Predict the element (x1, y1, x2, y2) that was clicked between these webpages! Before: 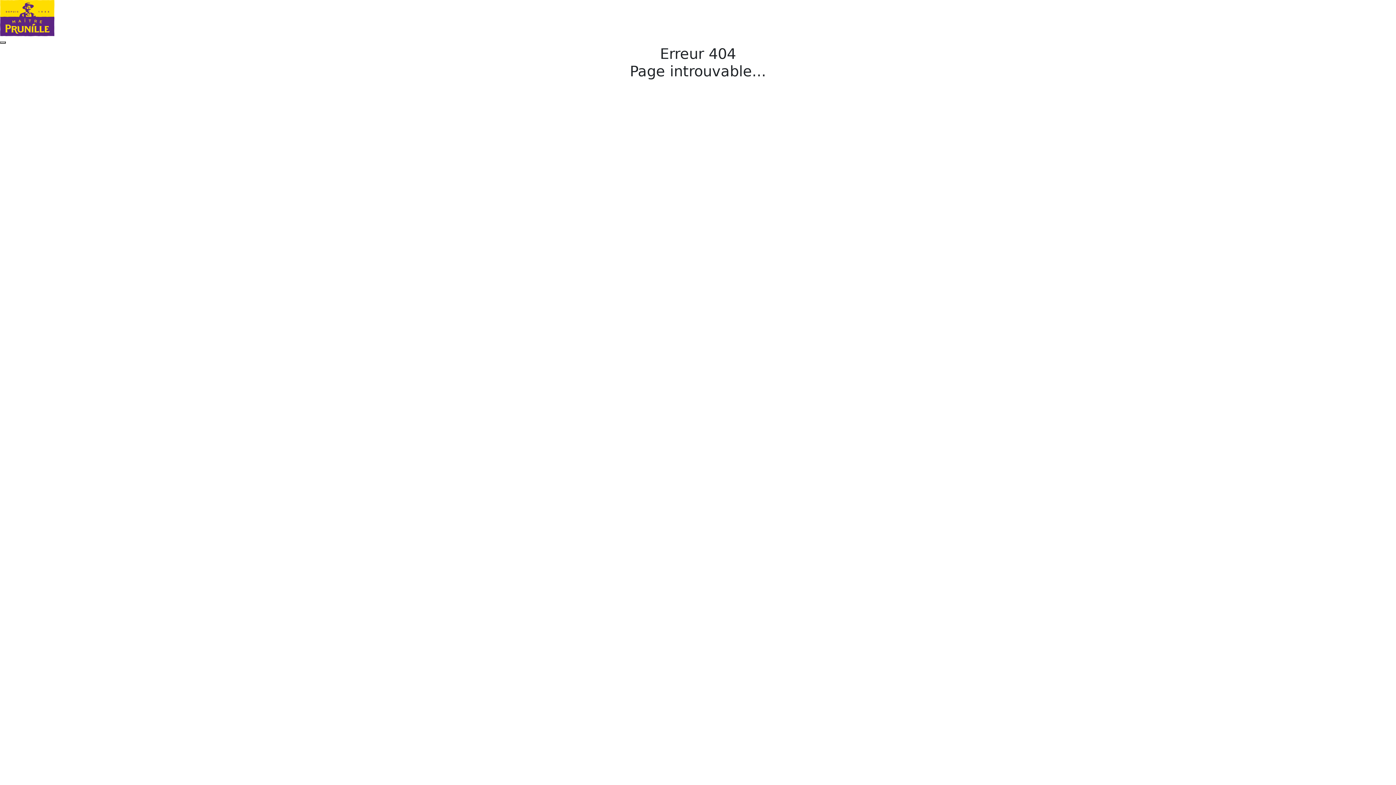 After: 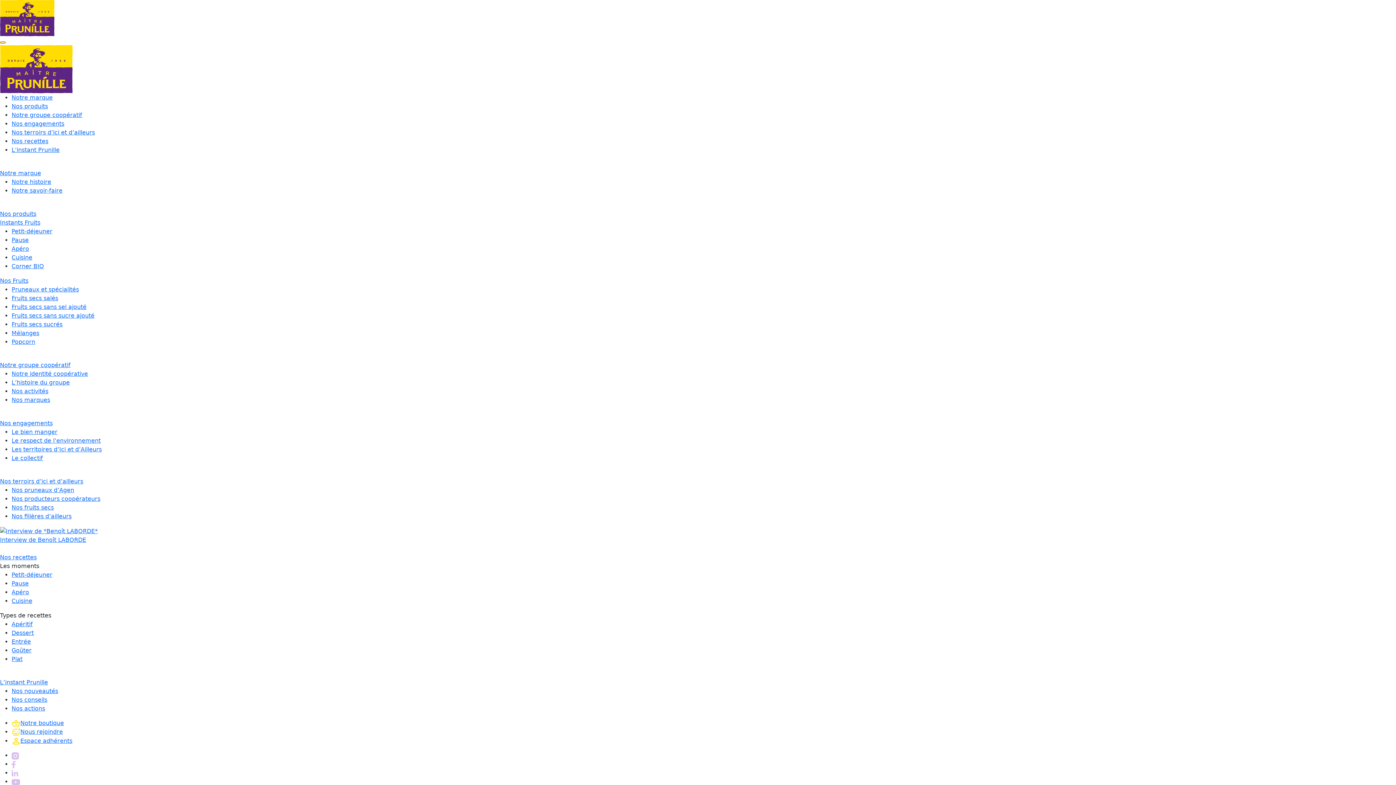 Action: bbox: (0, 41, 5, 43) label: MENU